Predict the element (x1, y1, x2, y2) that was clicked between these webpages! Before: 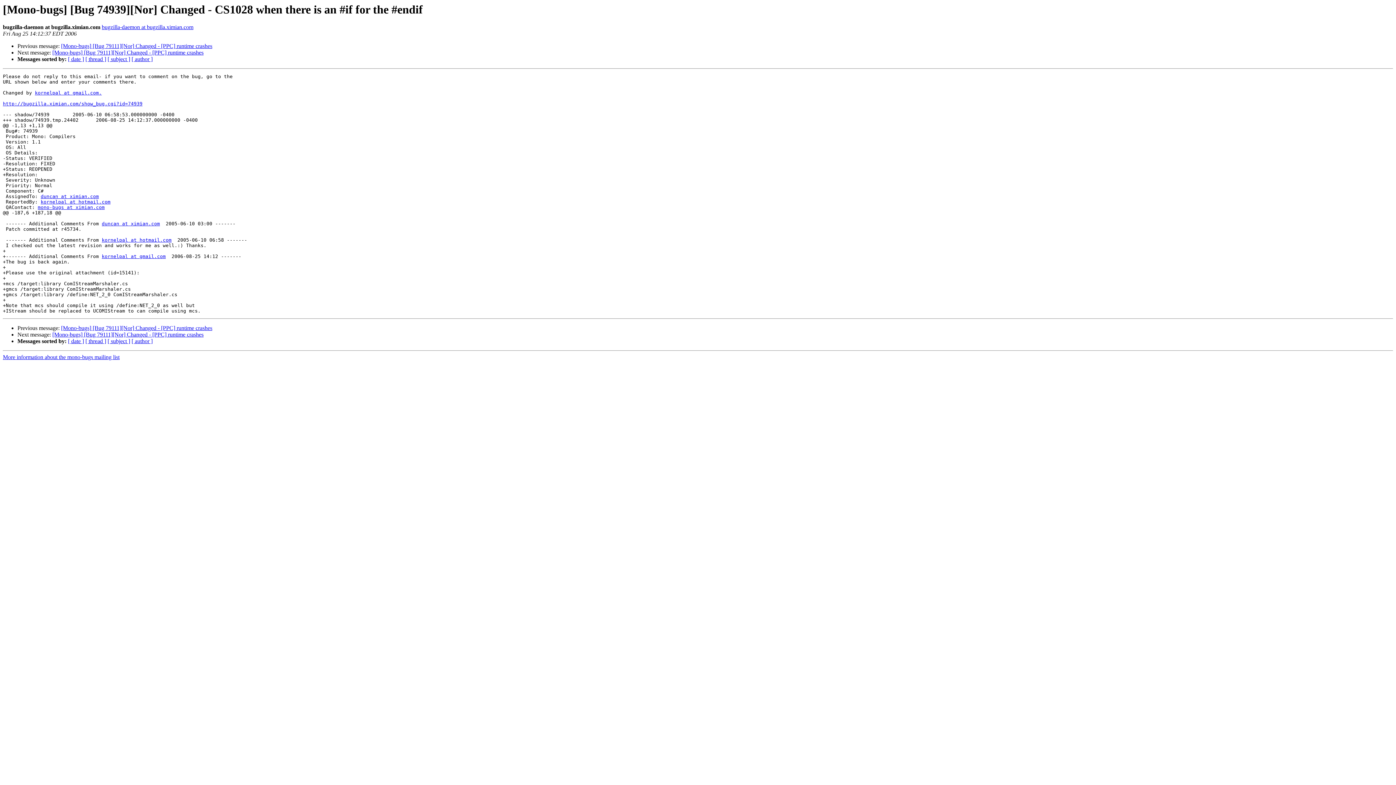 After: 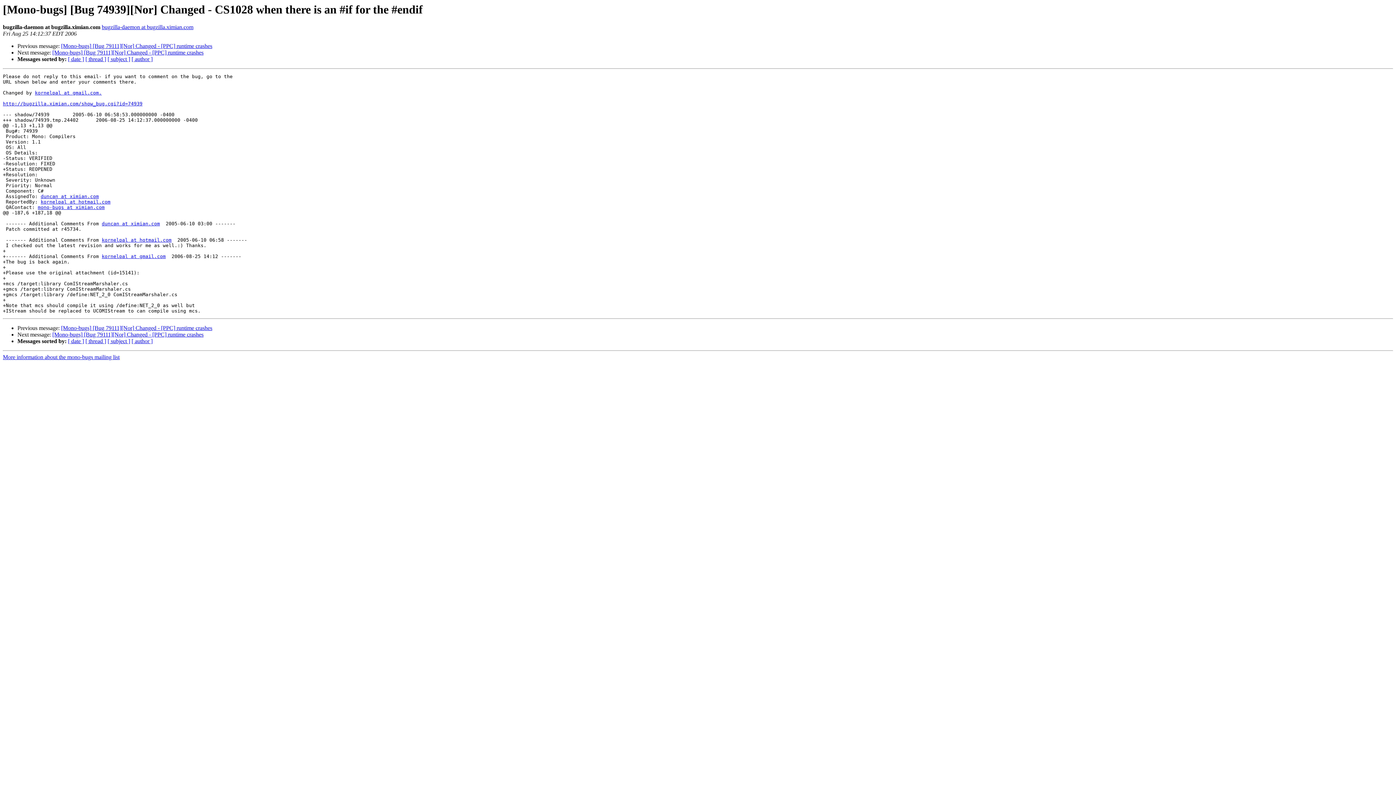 Action: bbox: (101, 24, 193, 30) label: bugzilla-daemon at bugzilla.ximian.com